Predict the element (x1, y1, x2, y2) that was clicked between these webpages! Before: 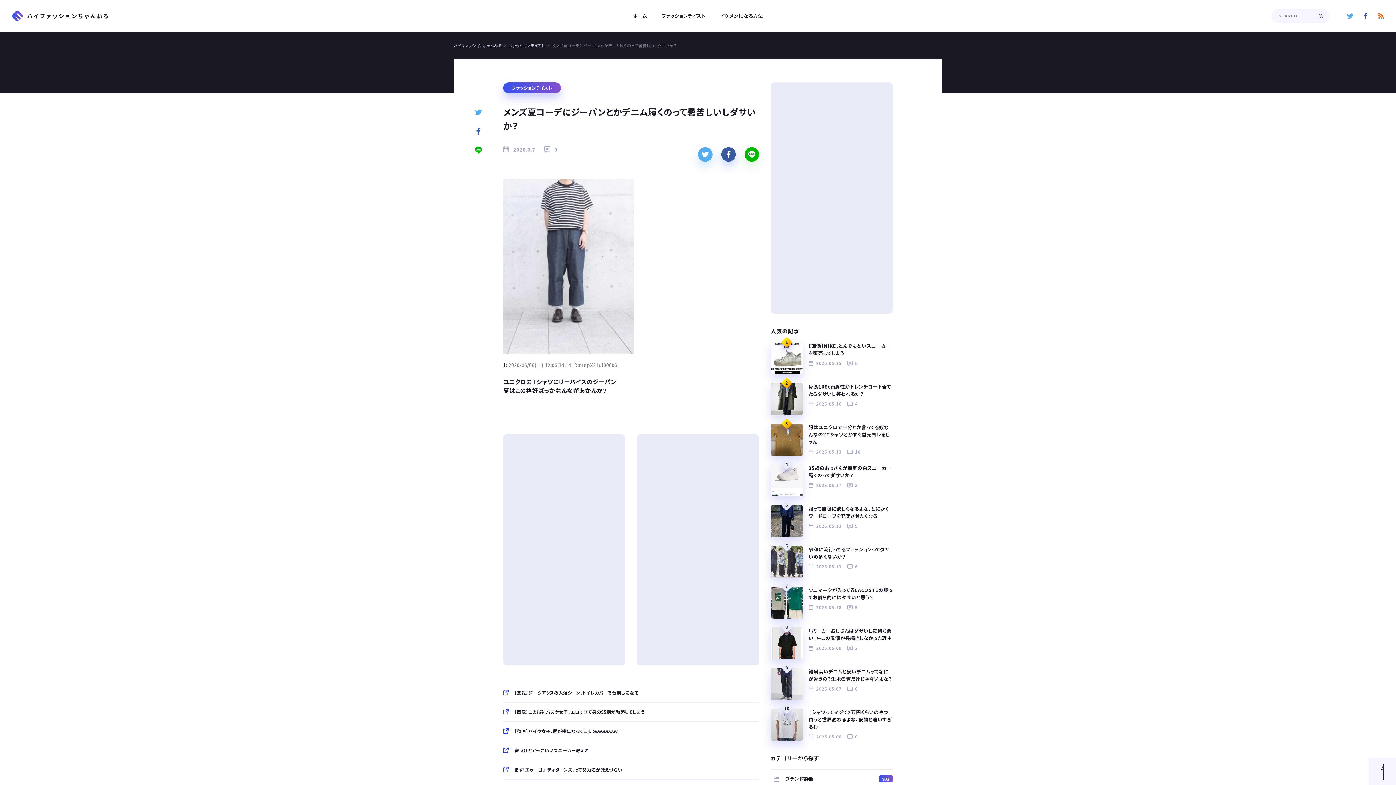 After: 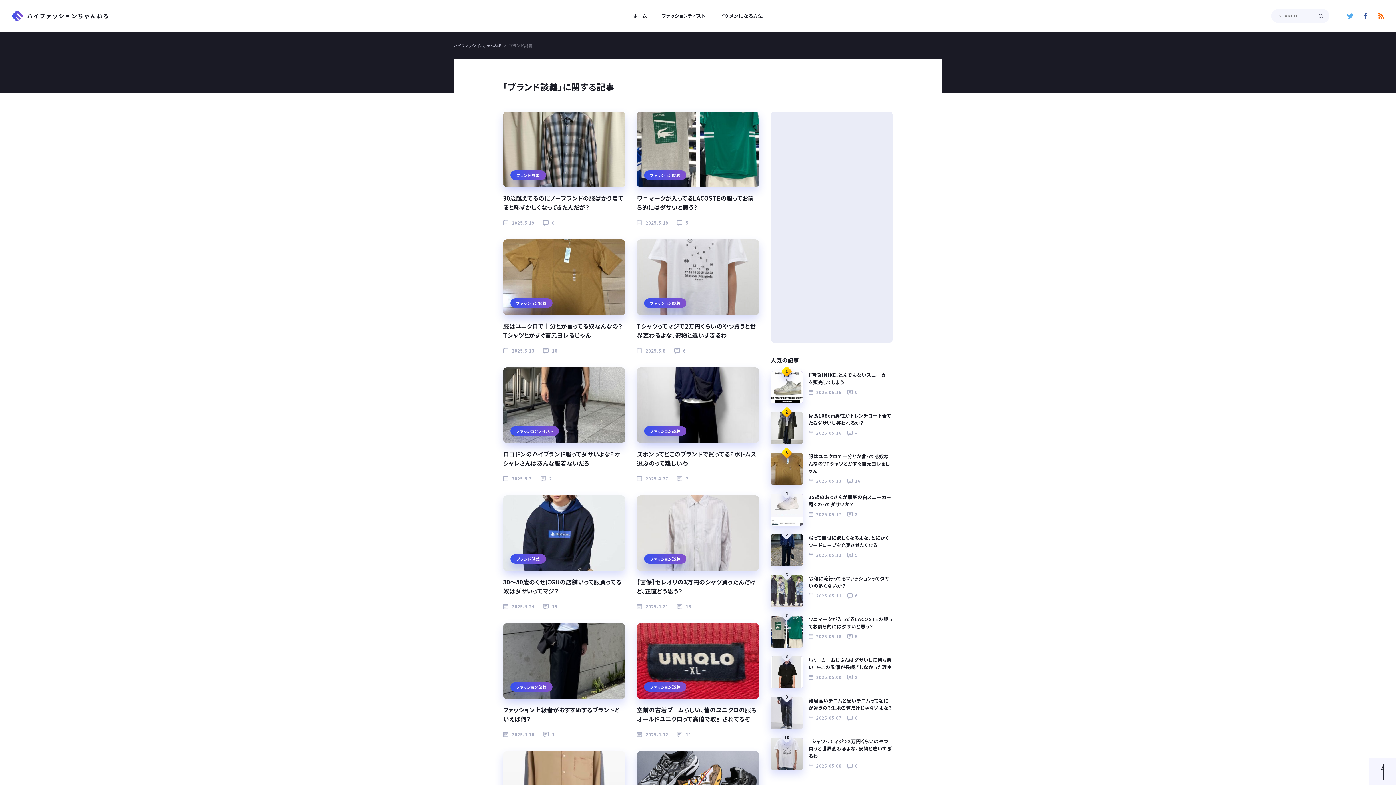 Action: bbox: (770, 770, 893, 788) label: ブランド談義
932